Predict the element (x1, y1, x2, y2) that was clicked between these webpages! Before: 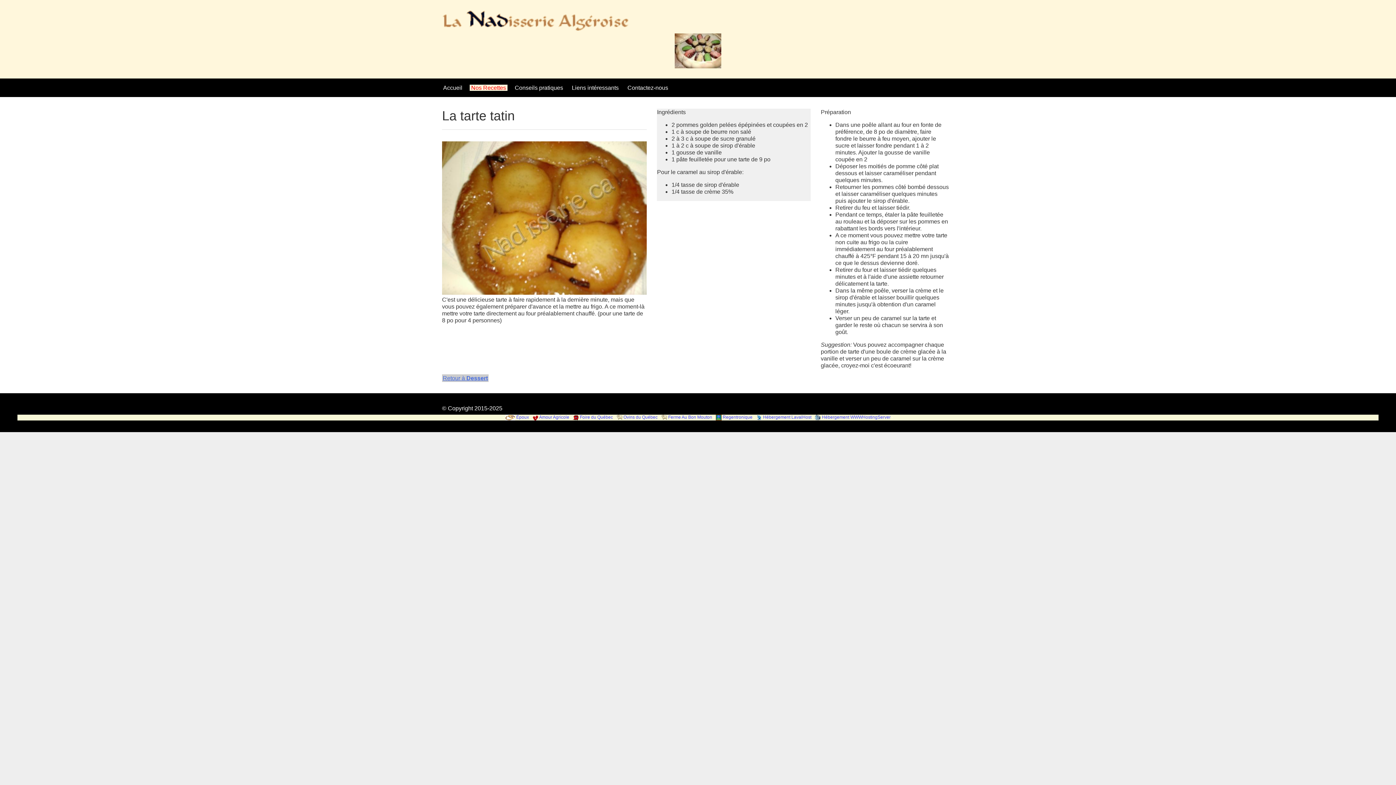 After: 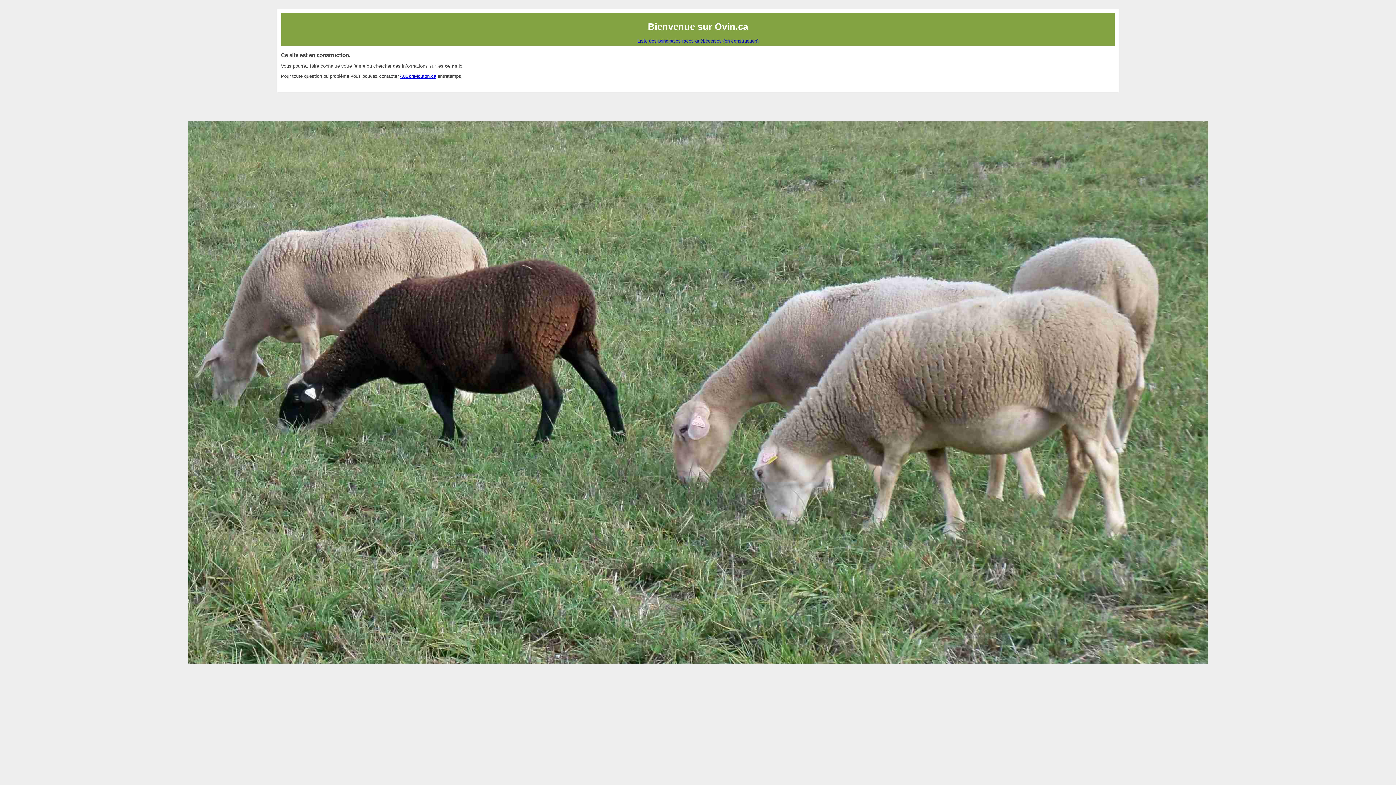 Action: label: Ovins du Québec bbox: (623, 414, 657, 420)